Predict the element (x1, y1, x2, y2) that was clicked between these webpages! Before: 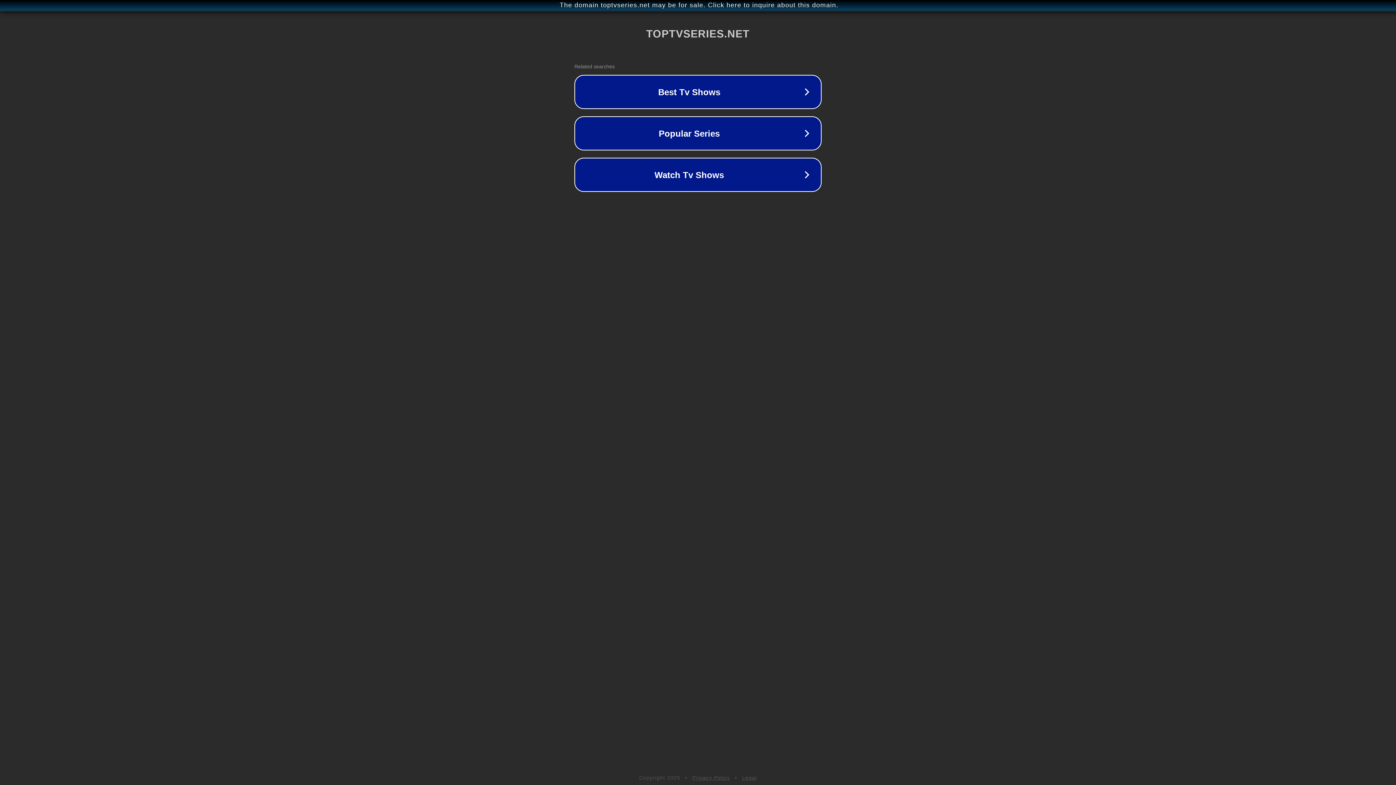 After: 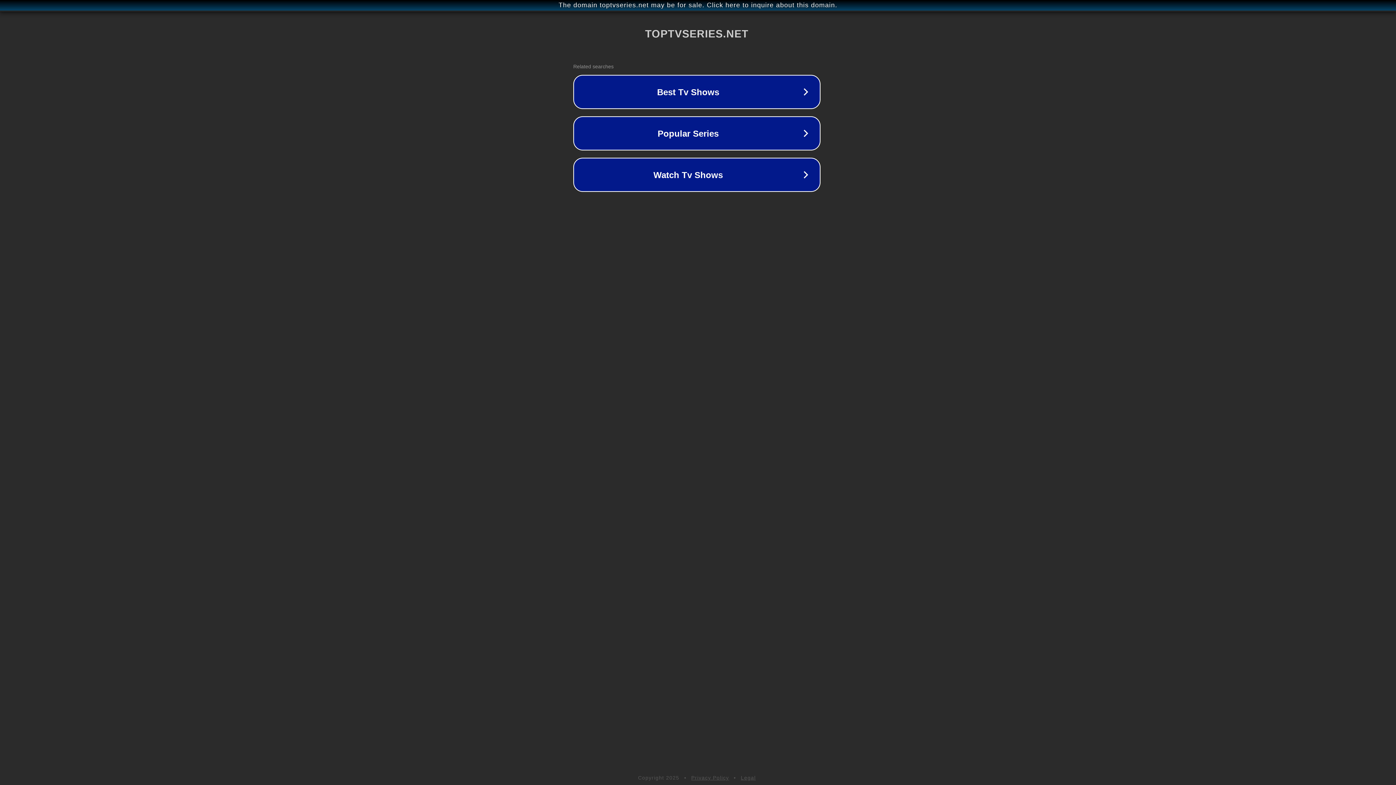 Action: bbox: (1, 1, 1397, 9) label: The domain toptvseries.net may be for sale. Click here to inquire about this domain.